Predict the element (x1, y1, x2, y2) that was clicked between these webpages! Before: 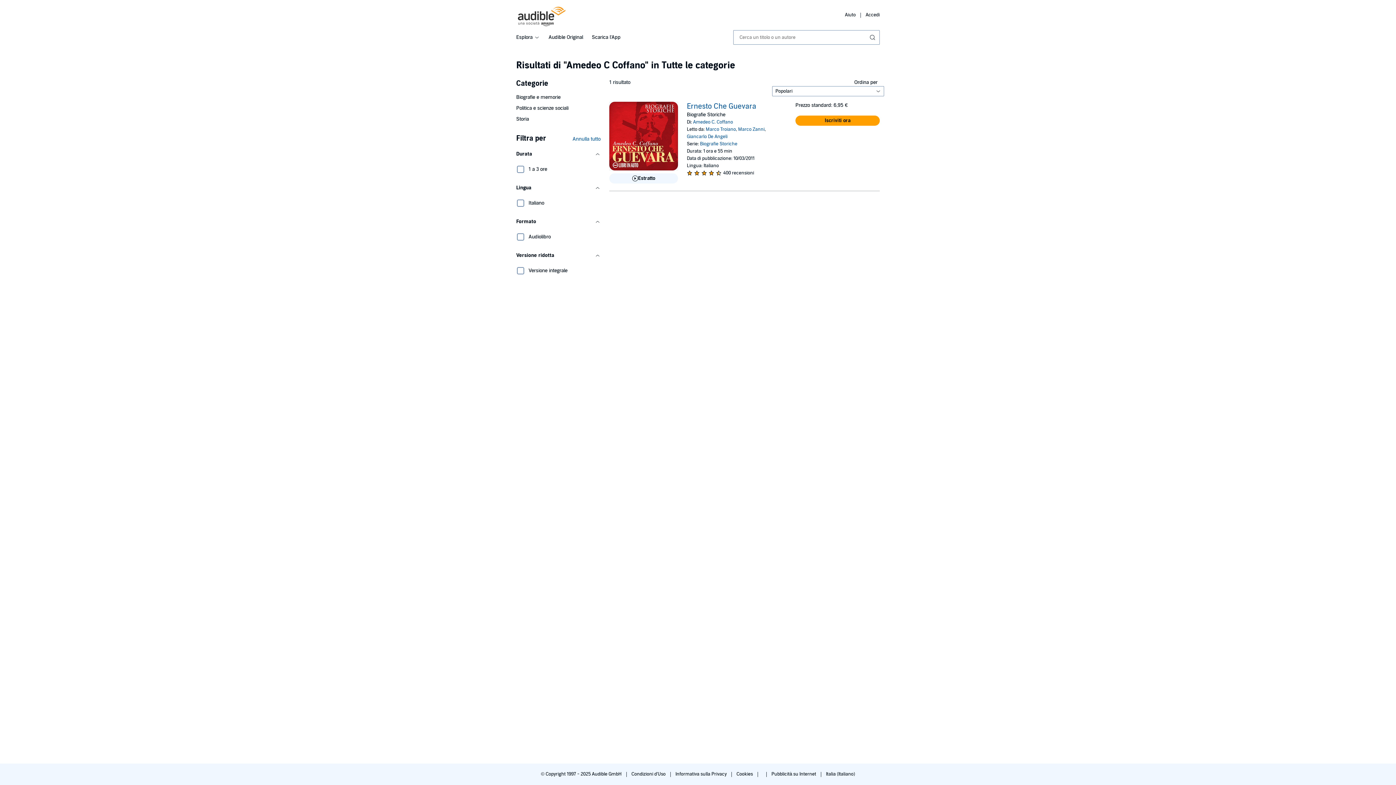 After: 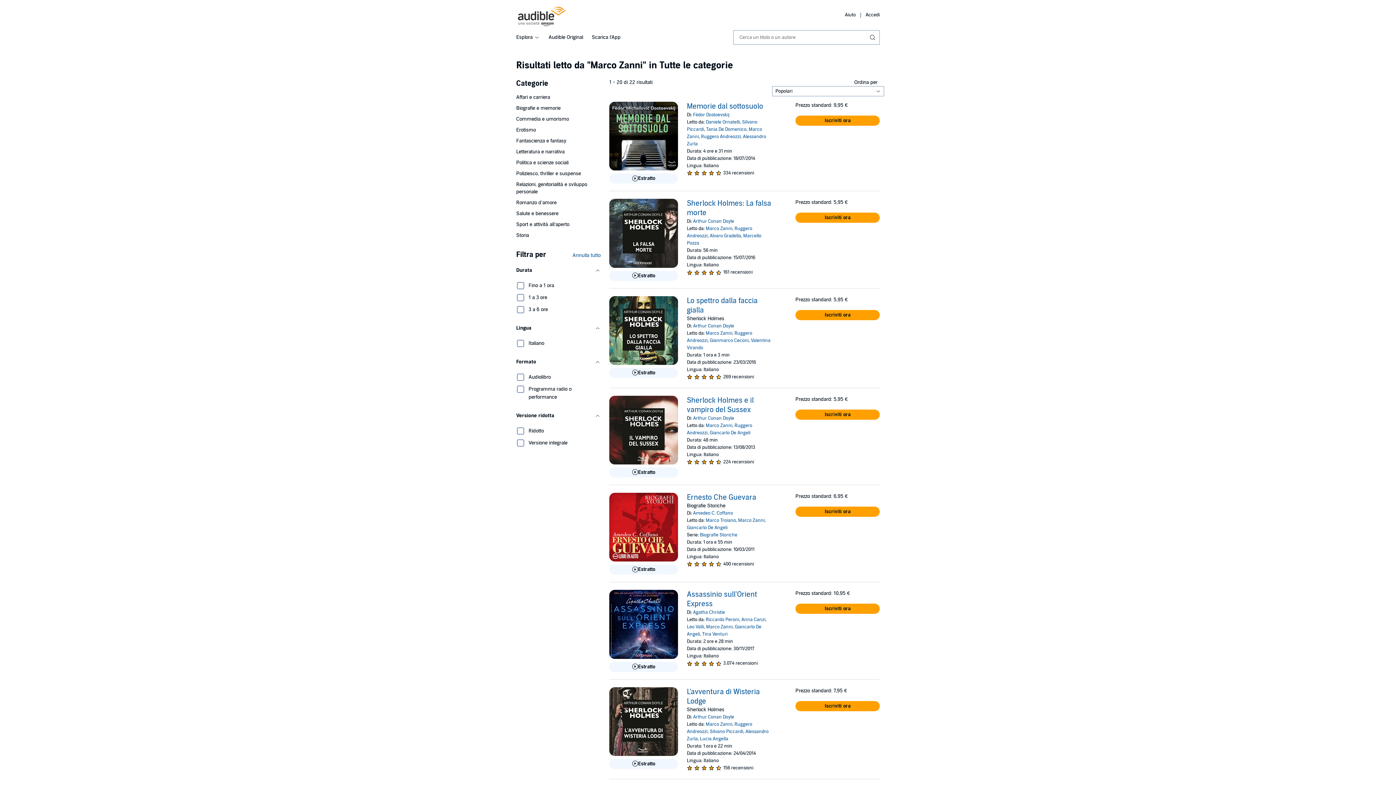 Action: label: Marco Zanni bbox: (738, 126, 764, 132)